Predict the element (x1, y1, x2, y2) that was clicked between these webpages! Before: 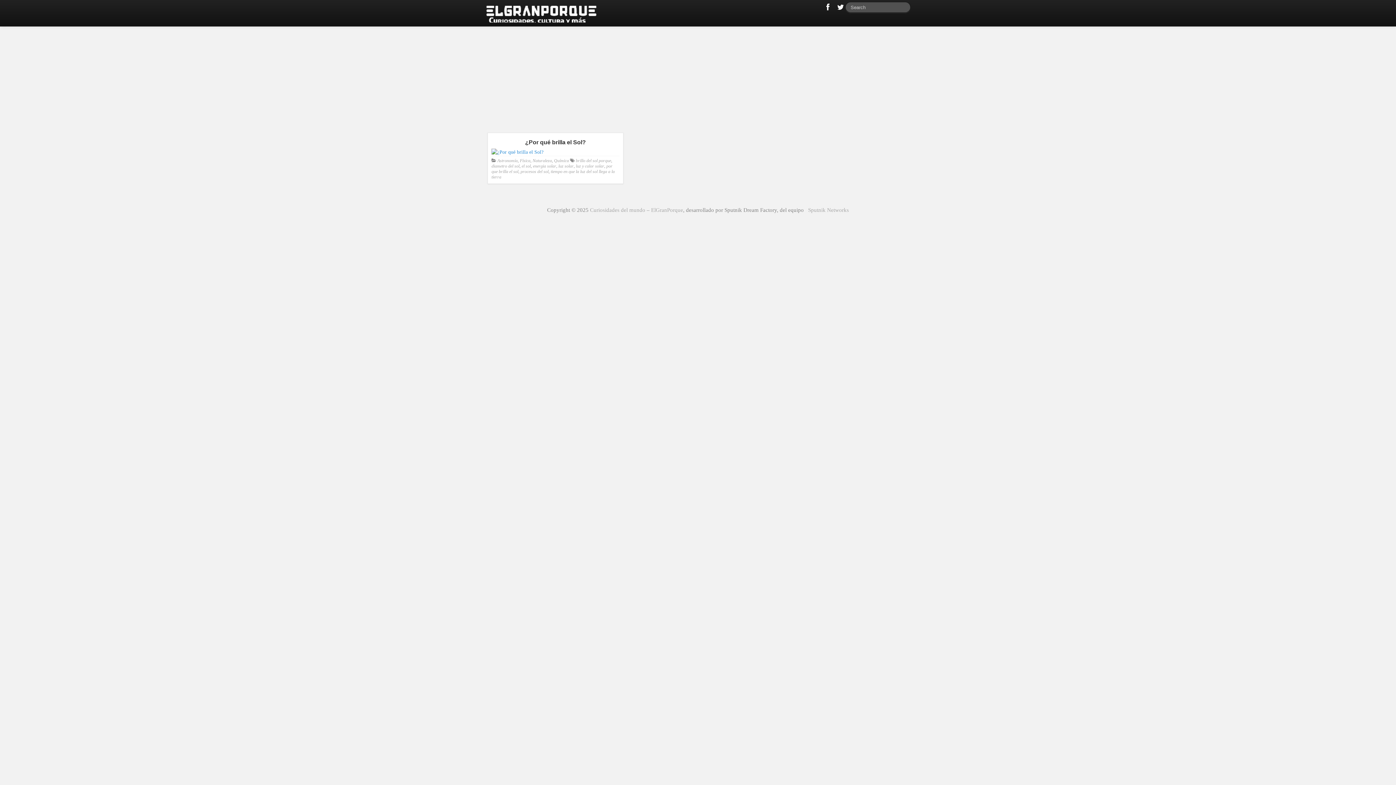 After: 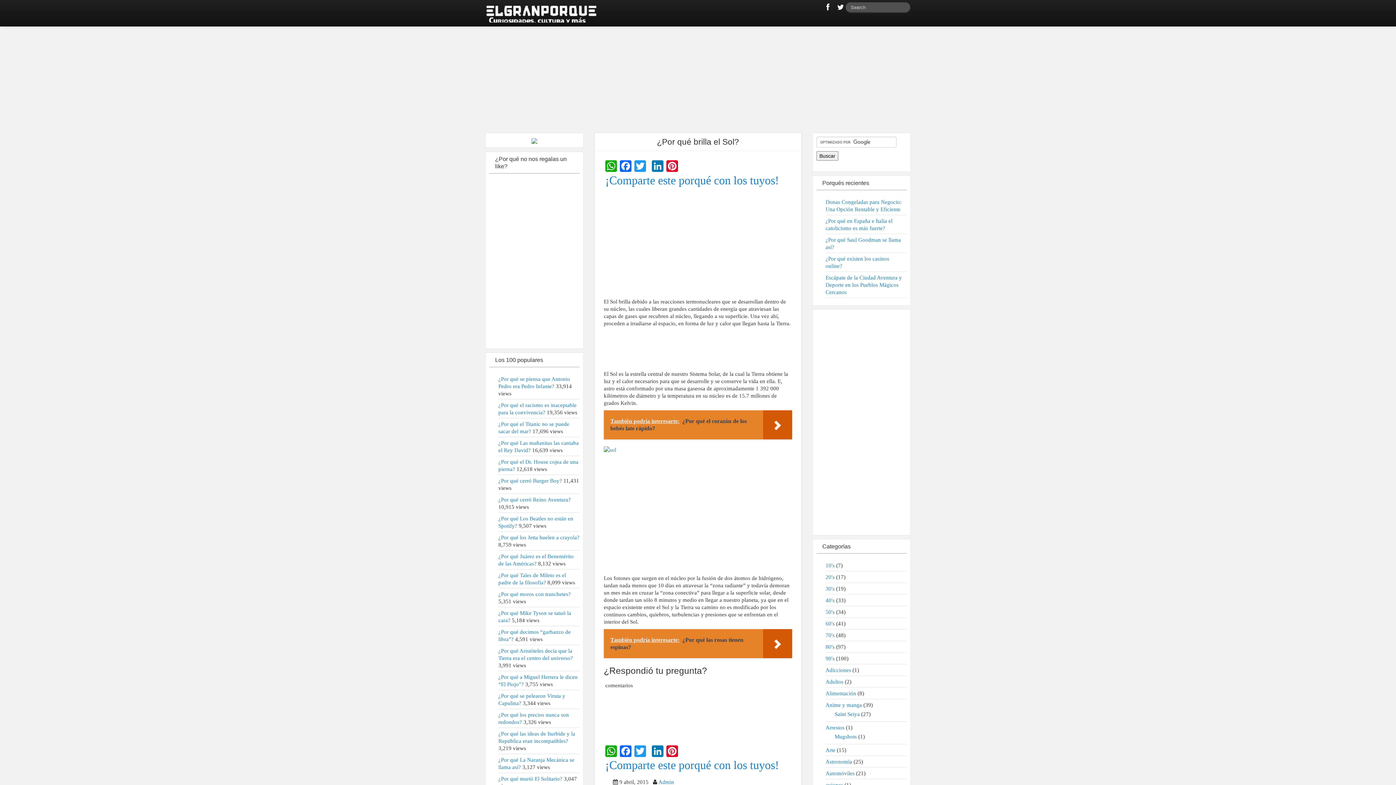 Action: bbox: (491, 138, 619, 146) label: ¿Por qué brilla el Sol?